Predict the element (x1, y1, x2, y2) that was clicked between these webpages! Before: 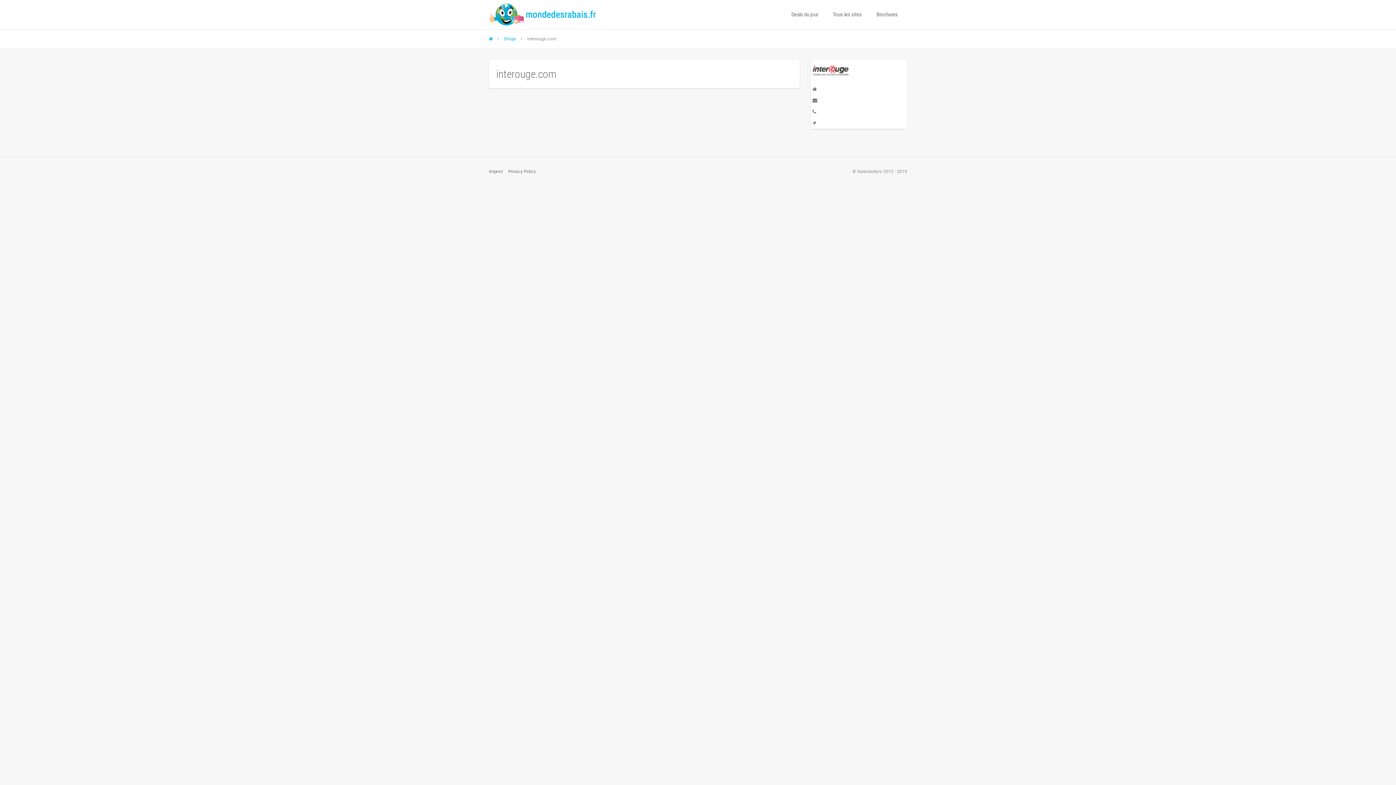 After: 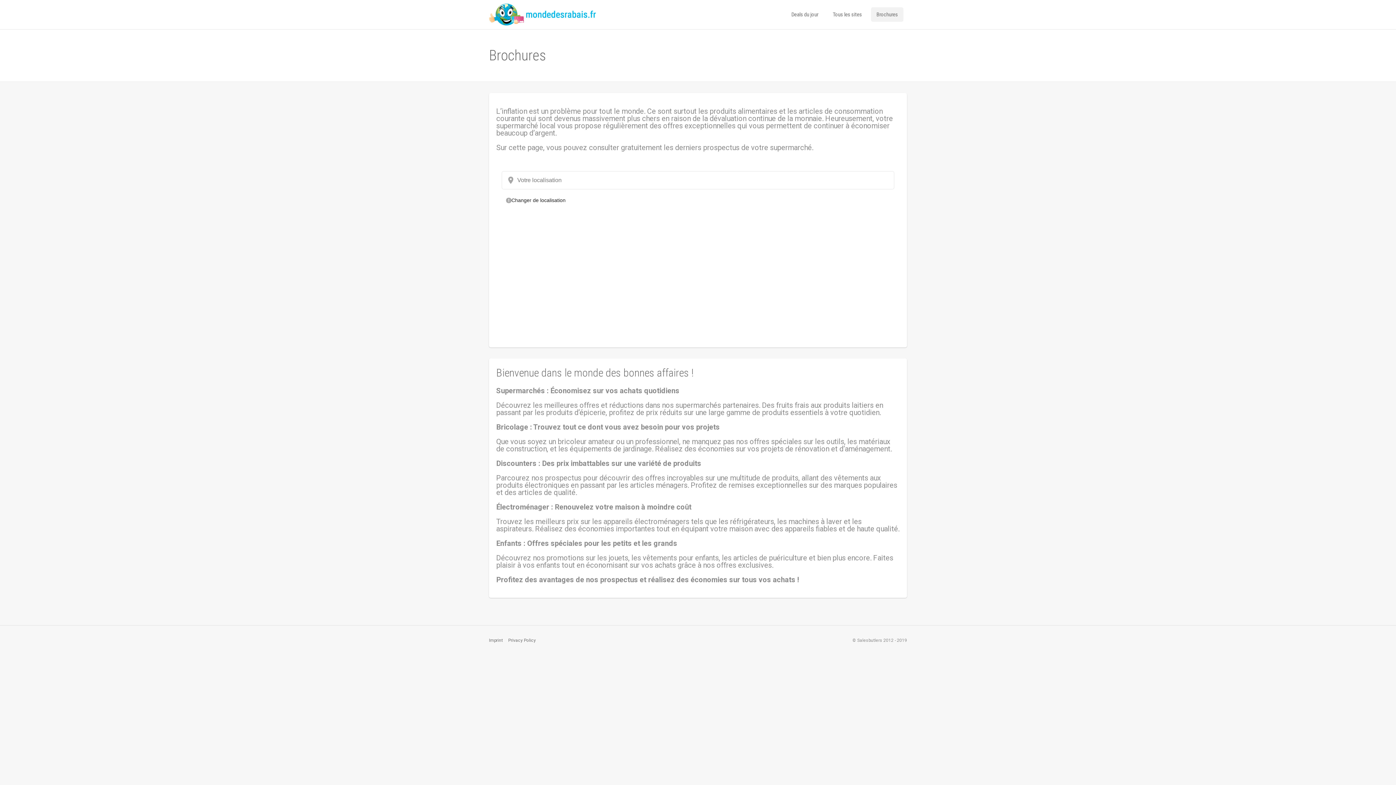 Action: bbox: (871, 7, 903, 21) label: Brochures